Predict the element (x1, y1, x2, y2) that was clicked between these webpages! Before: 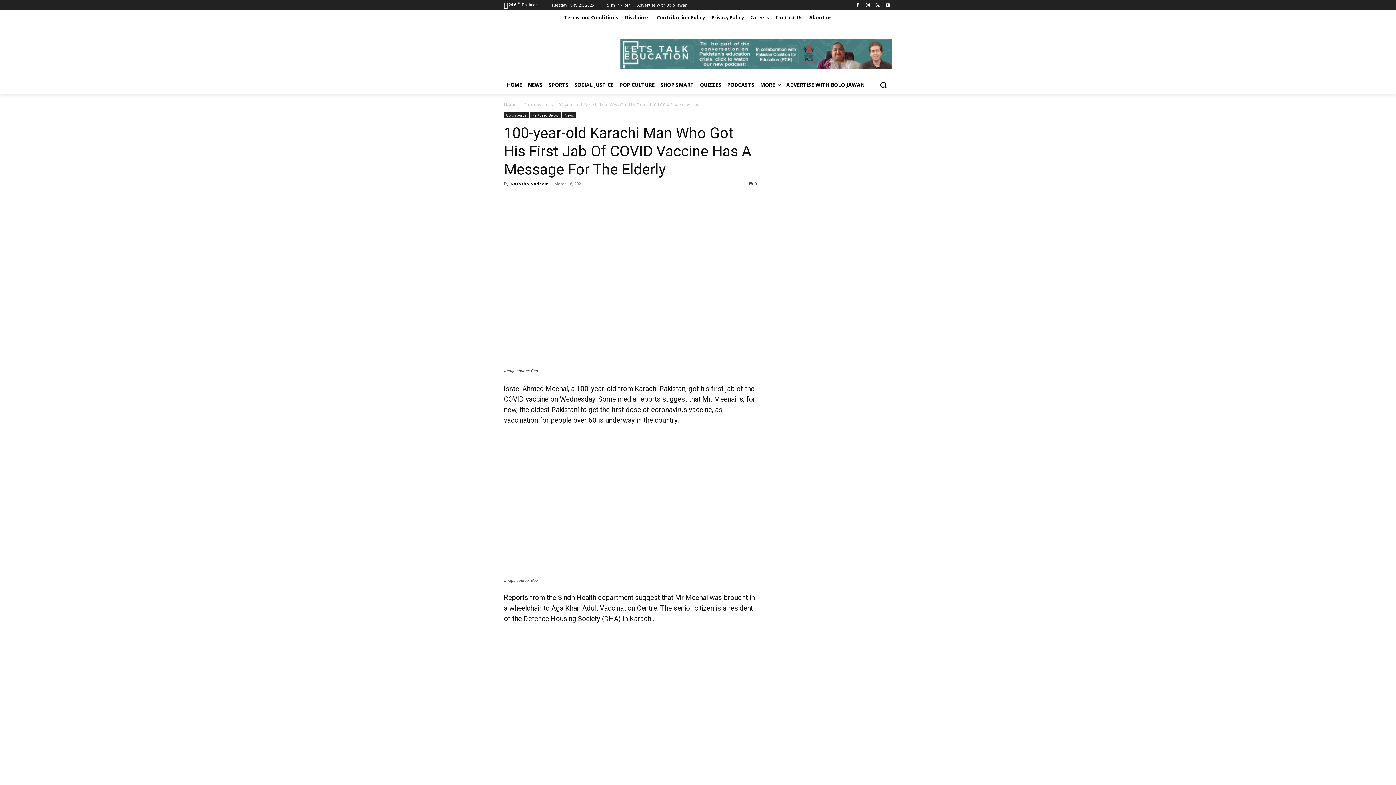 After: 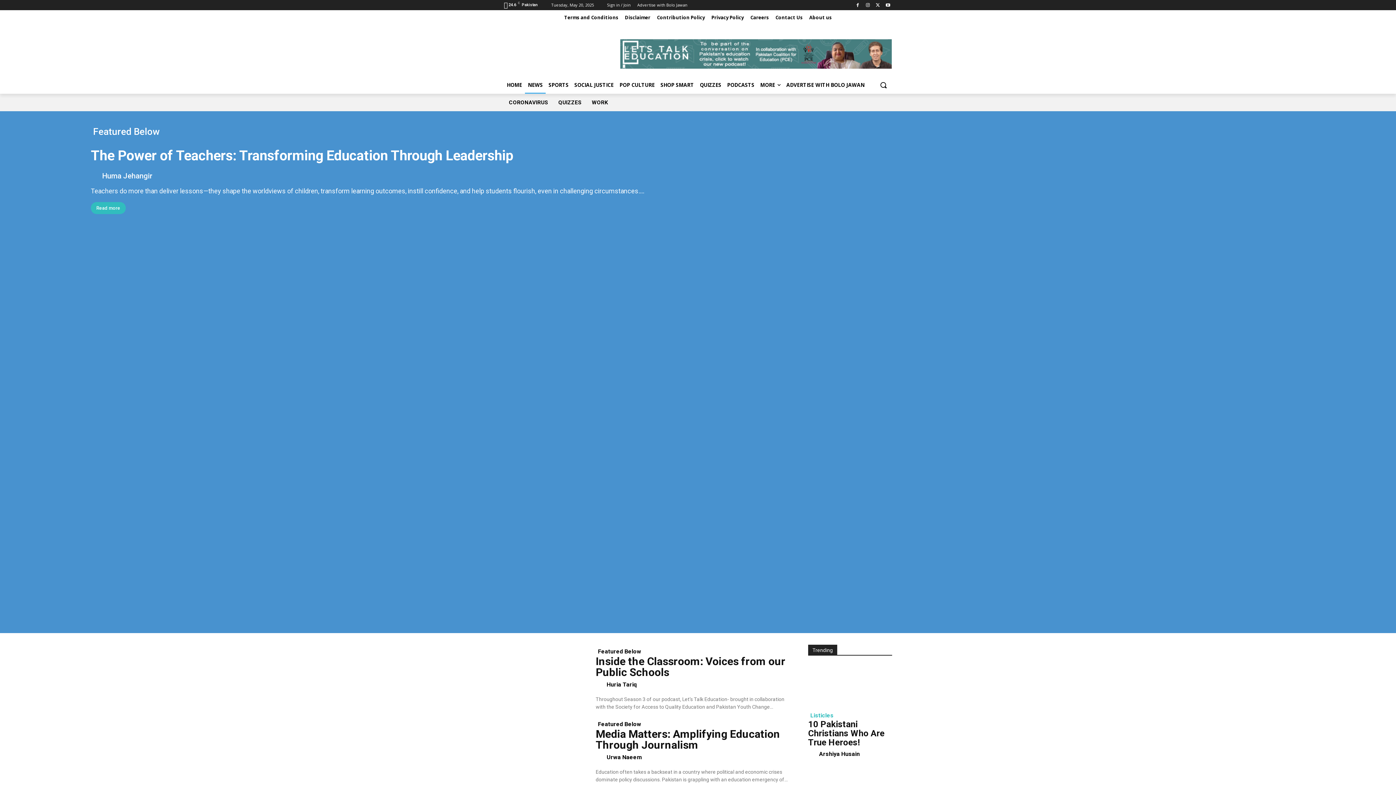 Action: label: NEWS bbox: (525, 76, 545, 93)